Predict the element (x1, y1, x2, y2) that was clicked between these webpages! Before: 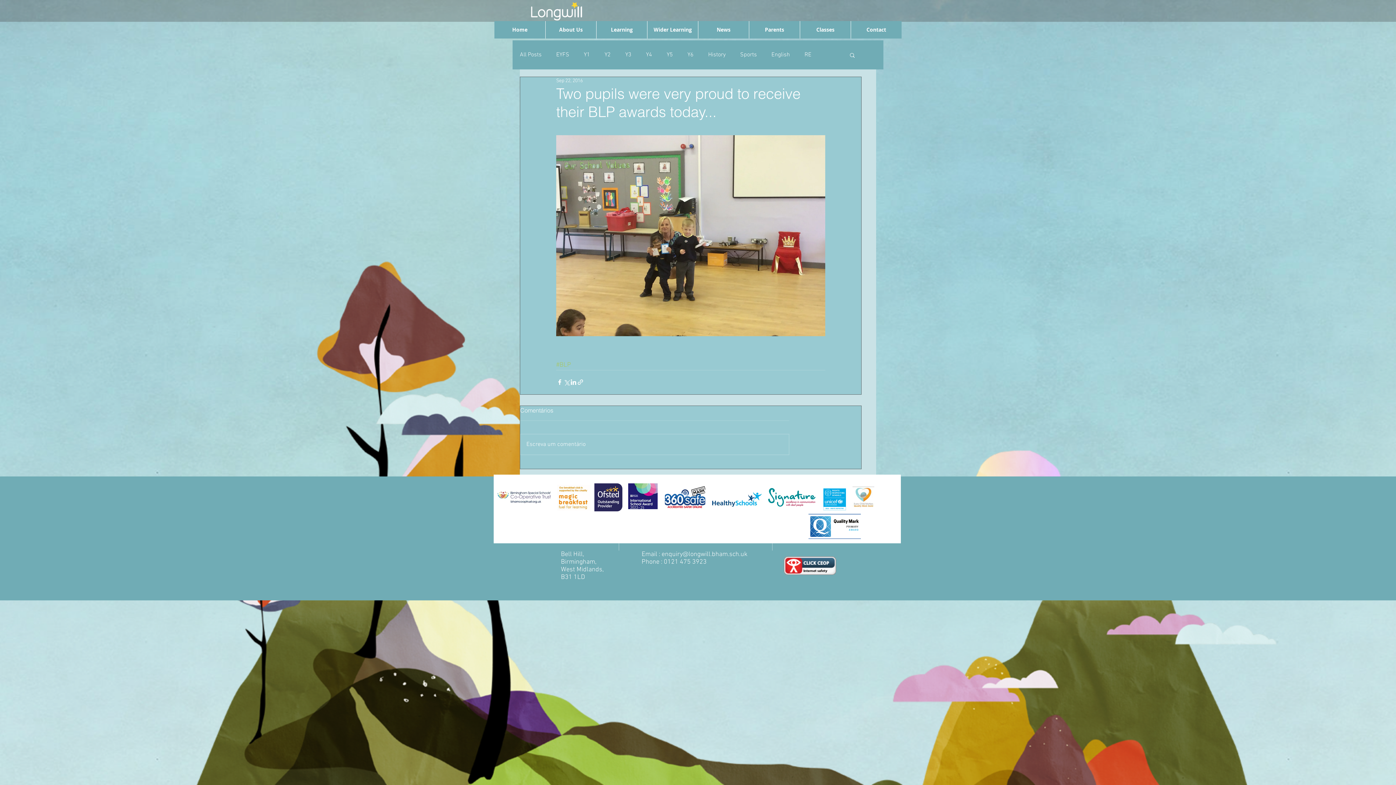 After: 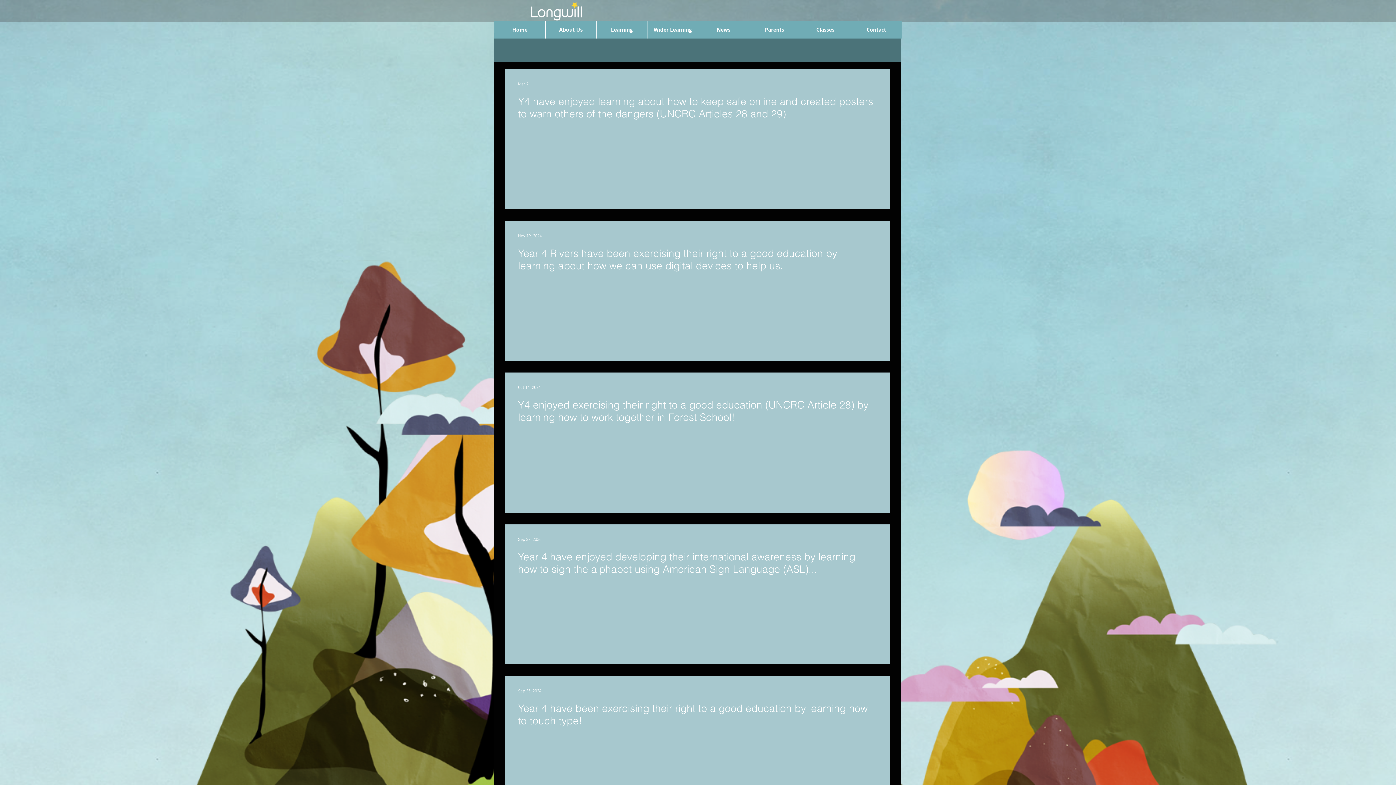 Action: bbox: (646, 50, 652, 58) label: Y4